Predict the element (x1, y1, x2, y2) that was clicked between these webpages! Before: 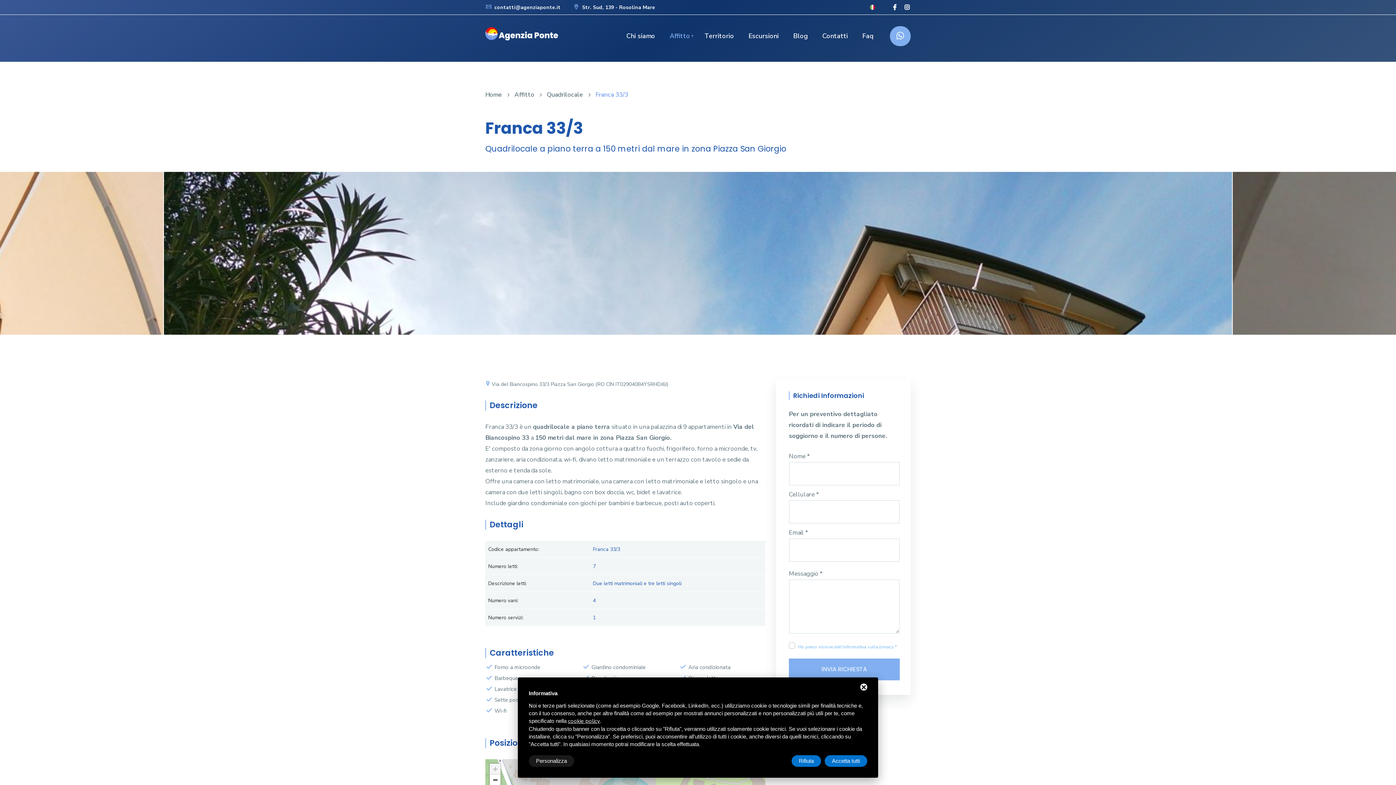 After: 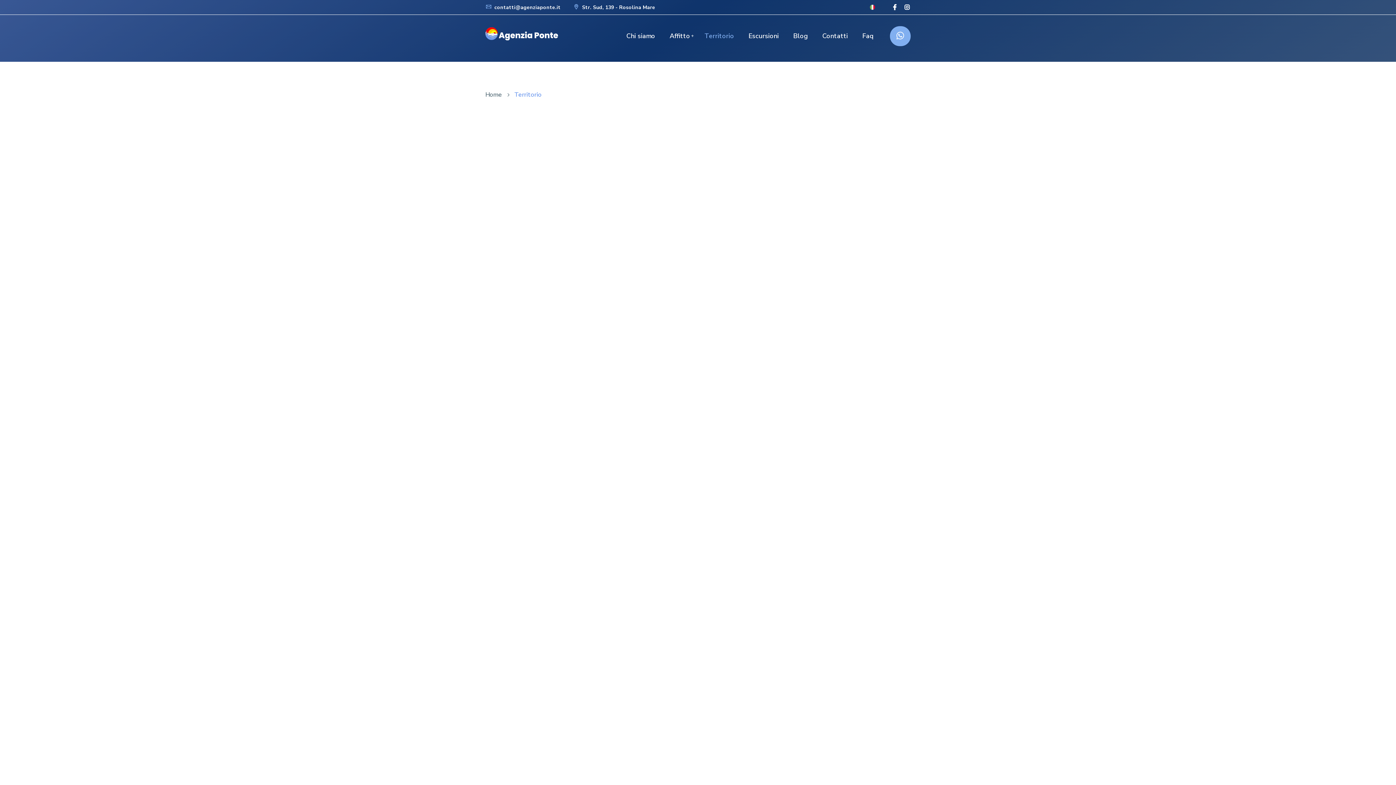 Action: label: Territorio bbox: (701, 22, 737, 49)